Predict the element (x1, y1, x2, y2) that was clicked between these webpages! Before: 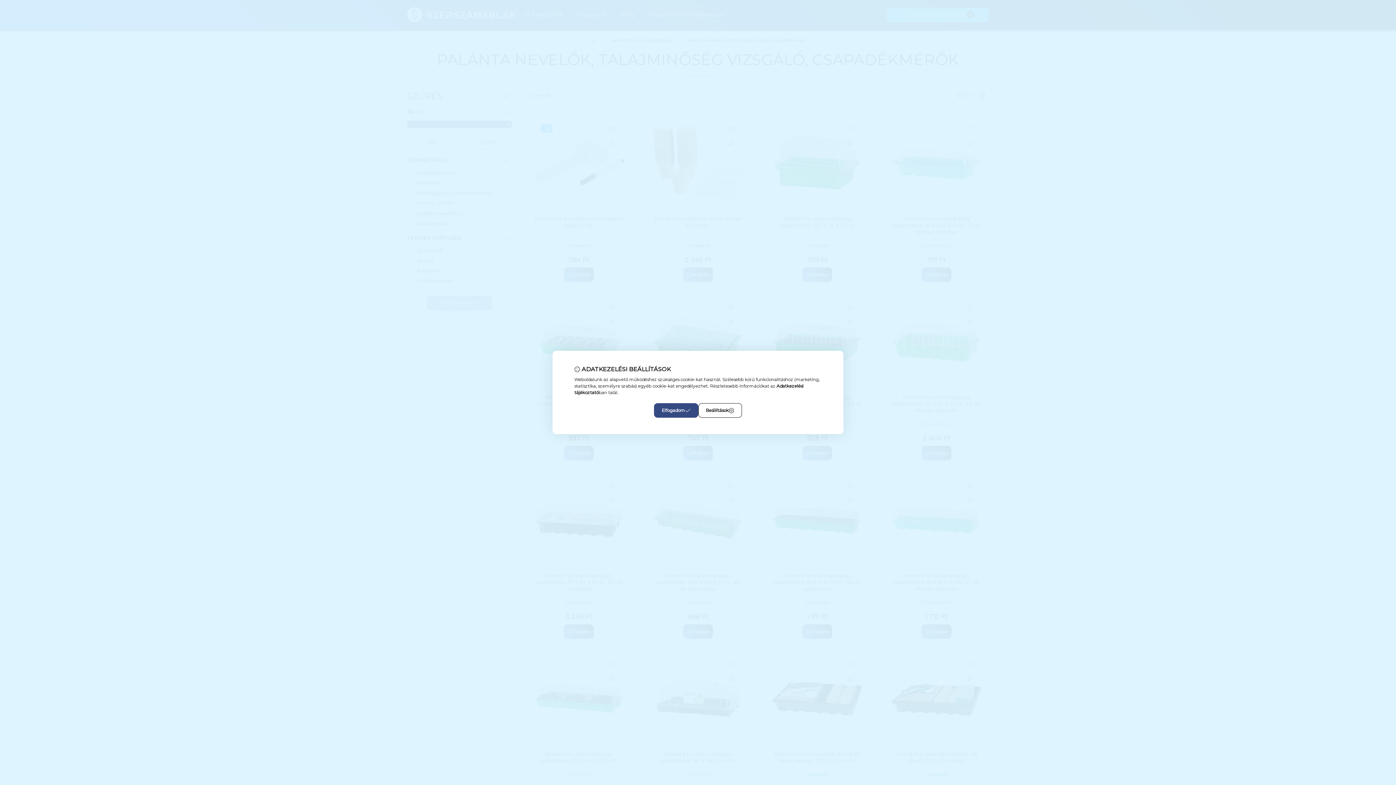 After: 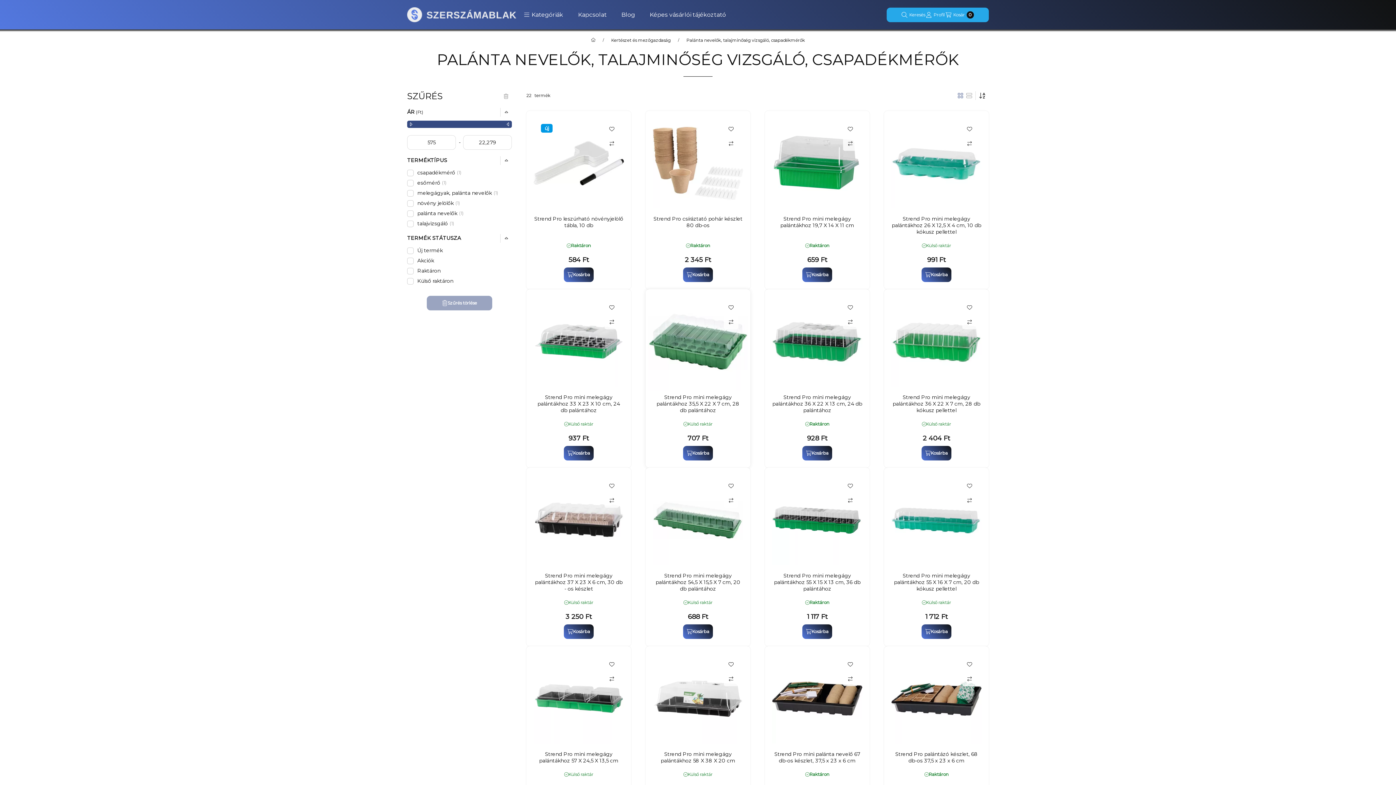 Action: bbox: (654, 403, 698, 418) label: Elfogadom